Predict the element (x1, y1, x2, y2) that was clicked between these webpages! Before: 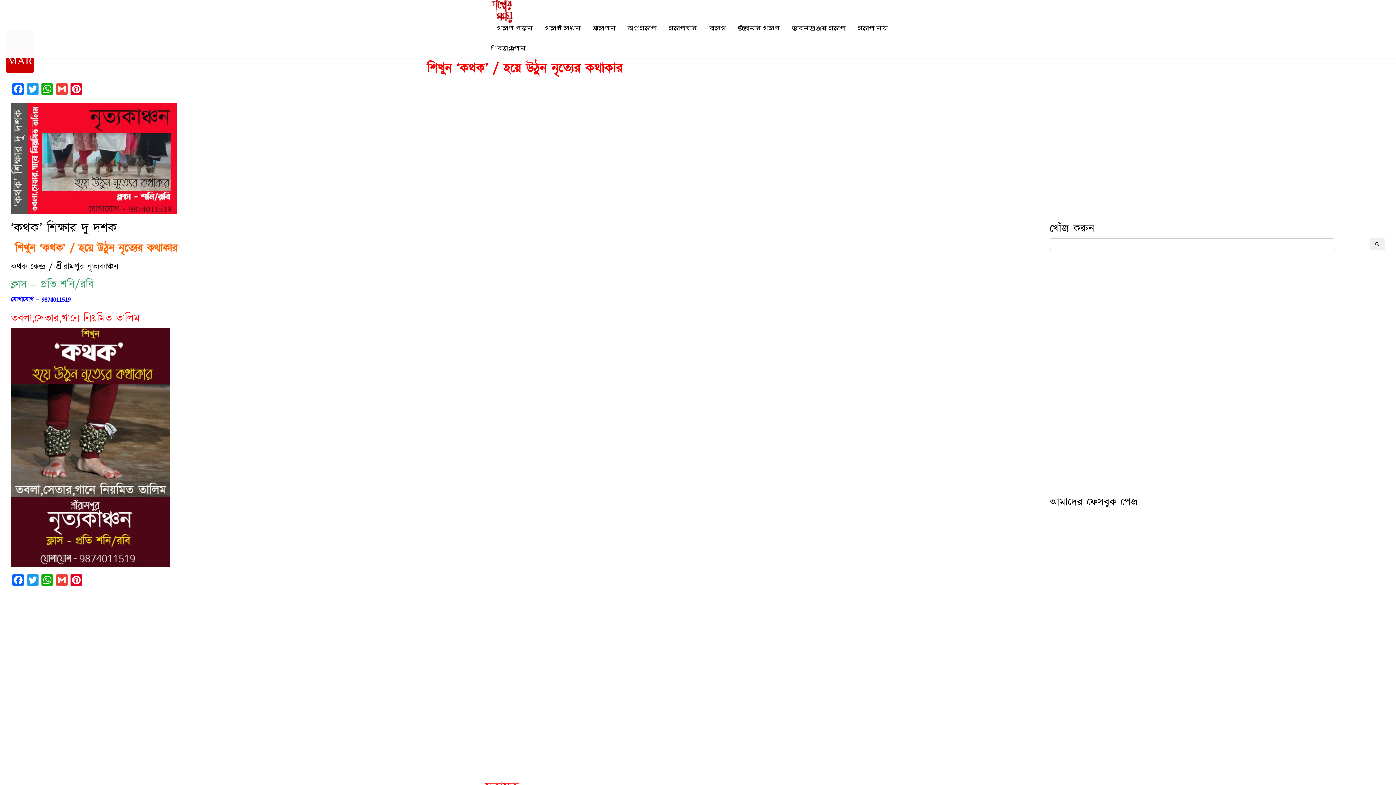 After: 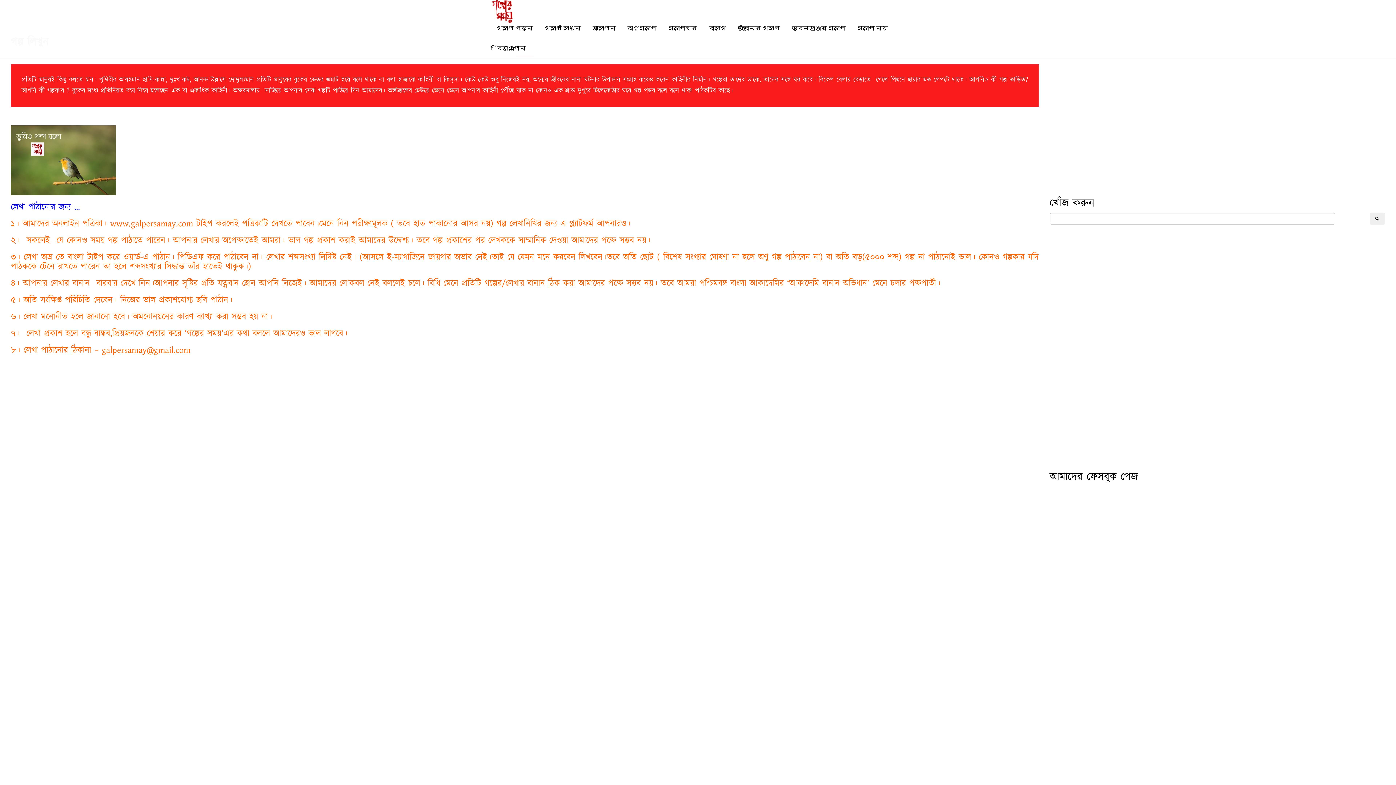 Action: bbox: (538, 18, 586, 38) label: গল্প লিখুন